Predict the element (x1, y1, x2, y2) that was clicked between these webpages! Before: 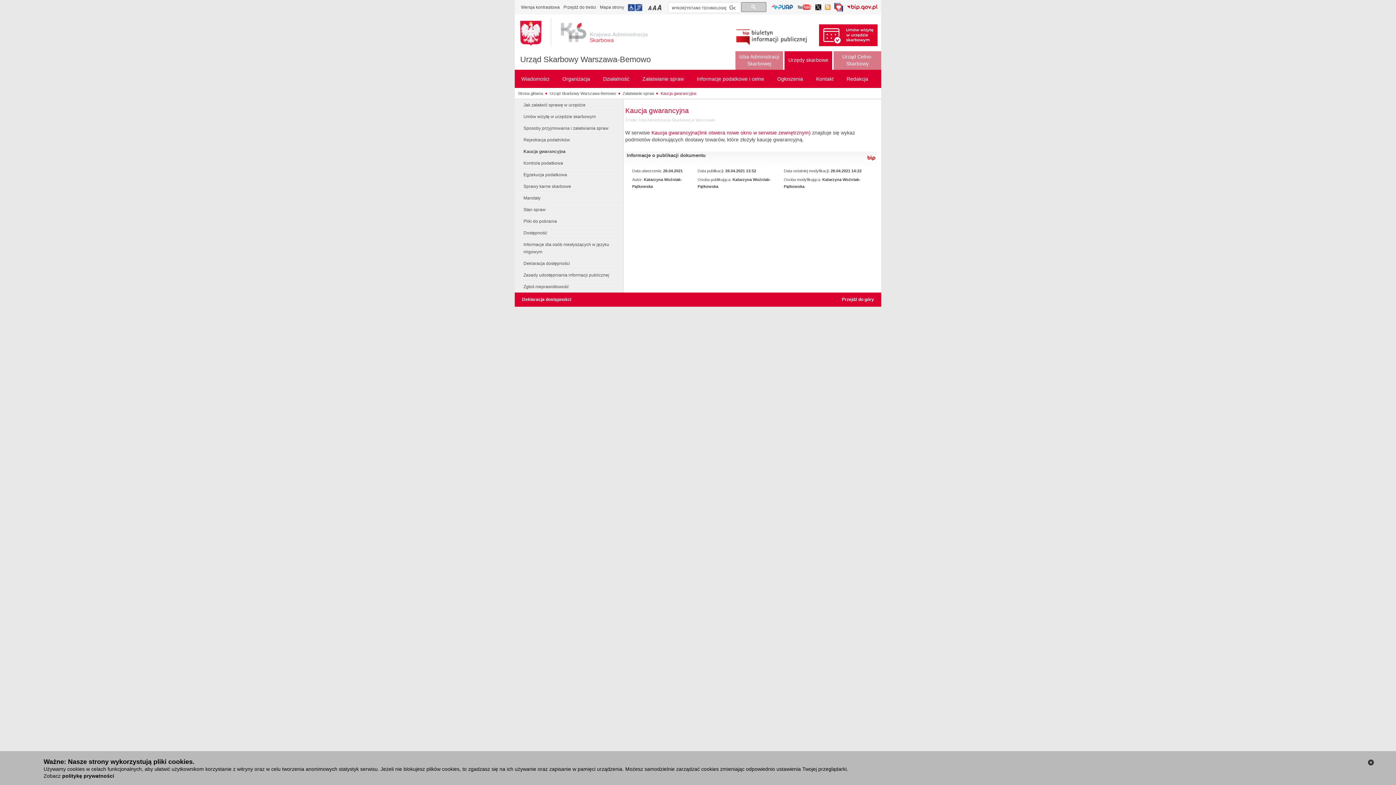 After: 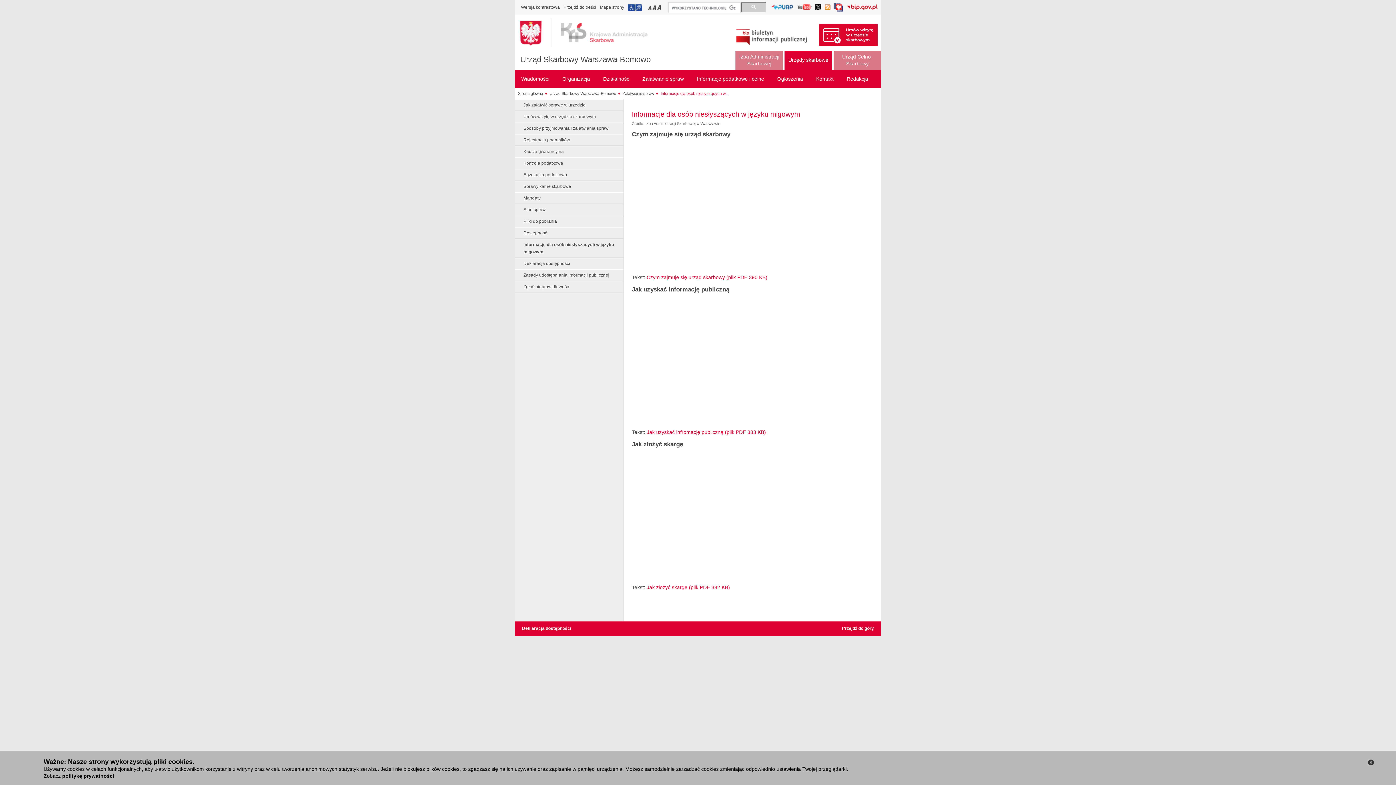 Action: label: Informacje dla osób niesłyszących w języku migowym bbox: (519, 239, 619, 257)